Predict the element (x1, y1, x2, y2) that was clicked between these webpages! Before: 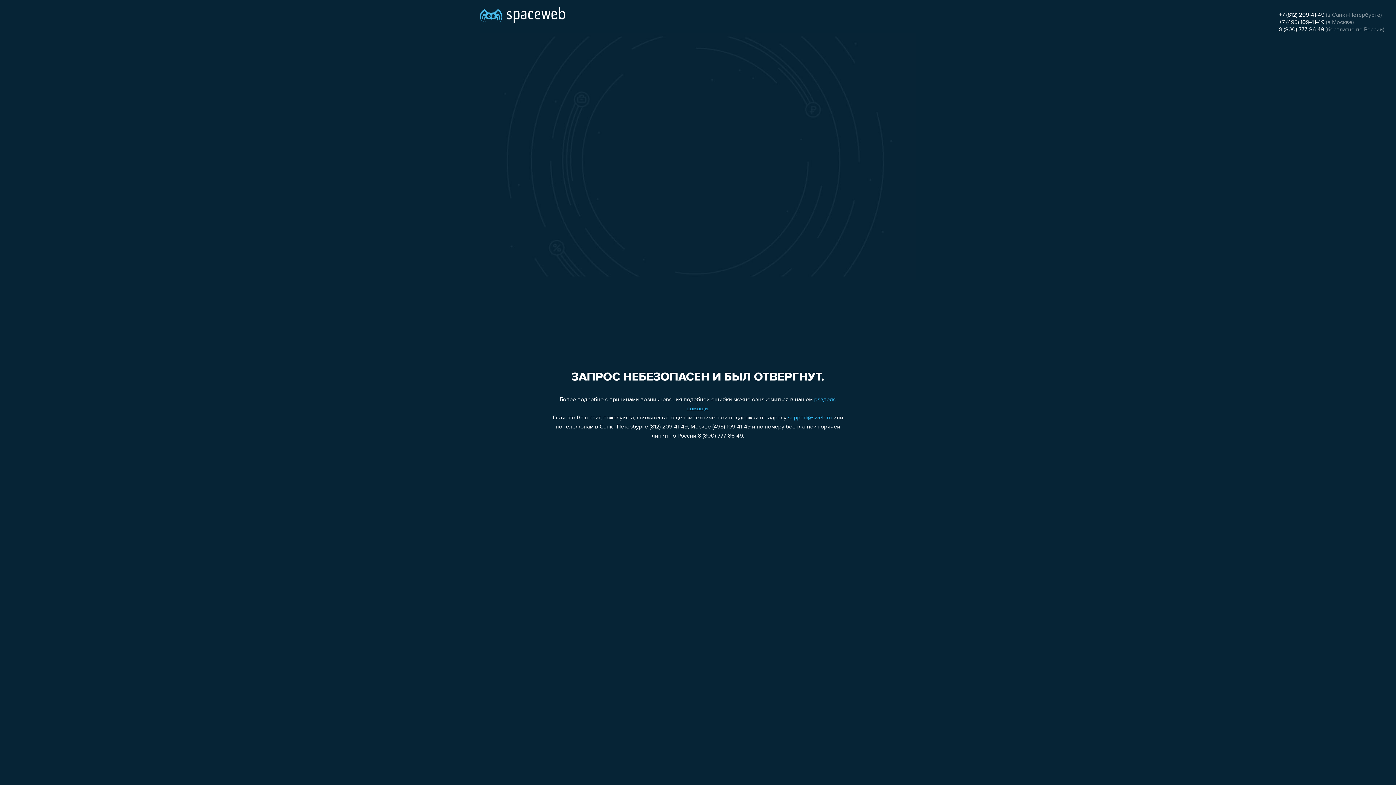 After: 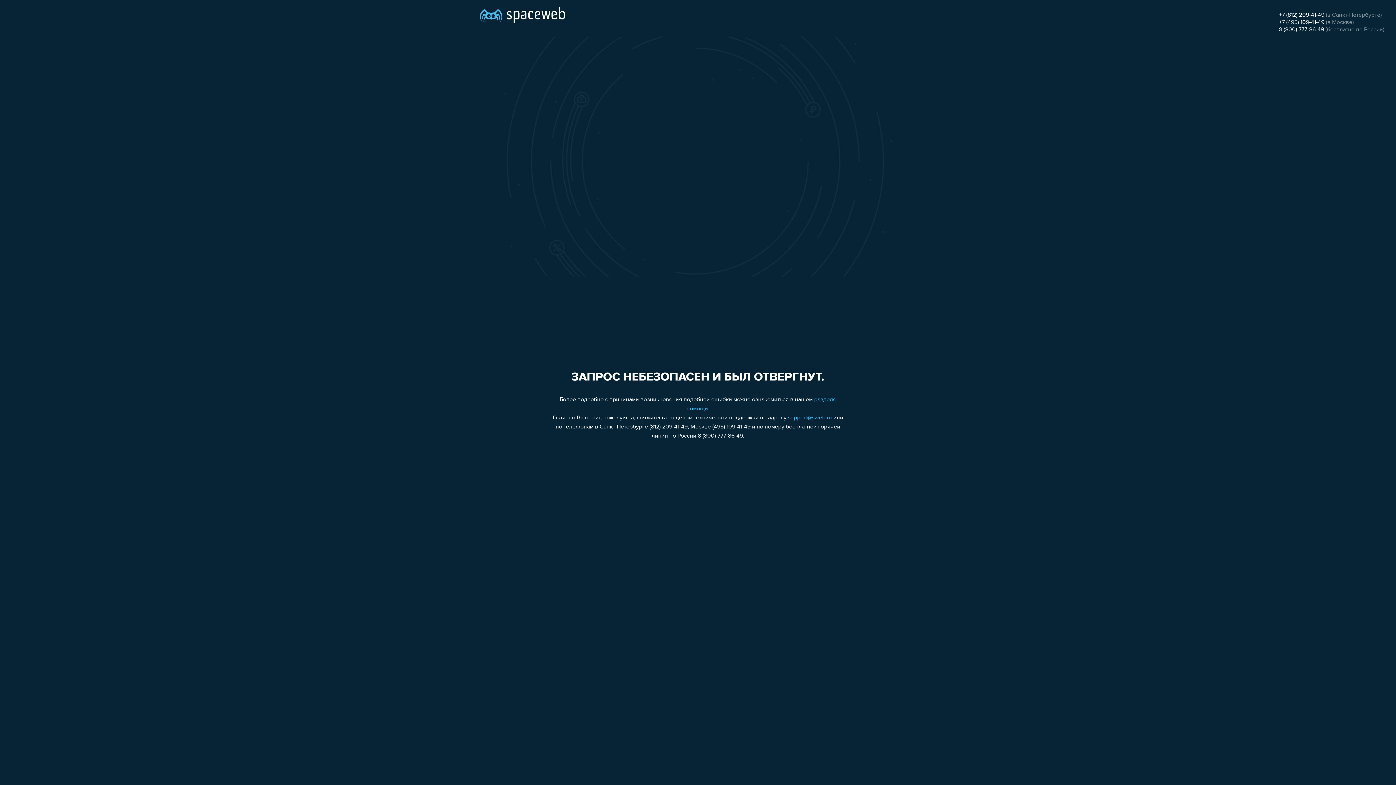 Action: bbox: (1279, 12, 1324, 18) label: +7 (812) 209-41-49